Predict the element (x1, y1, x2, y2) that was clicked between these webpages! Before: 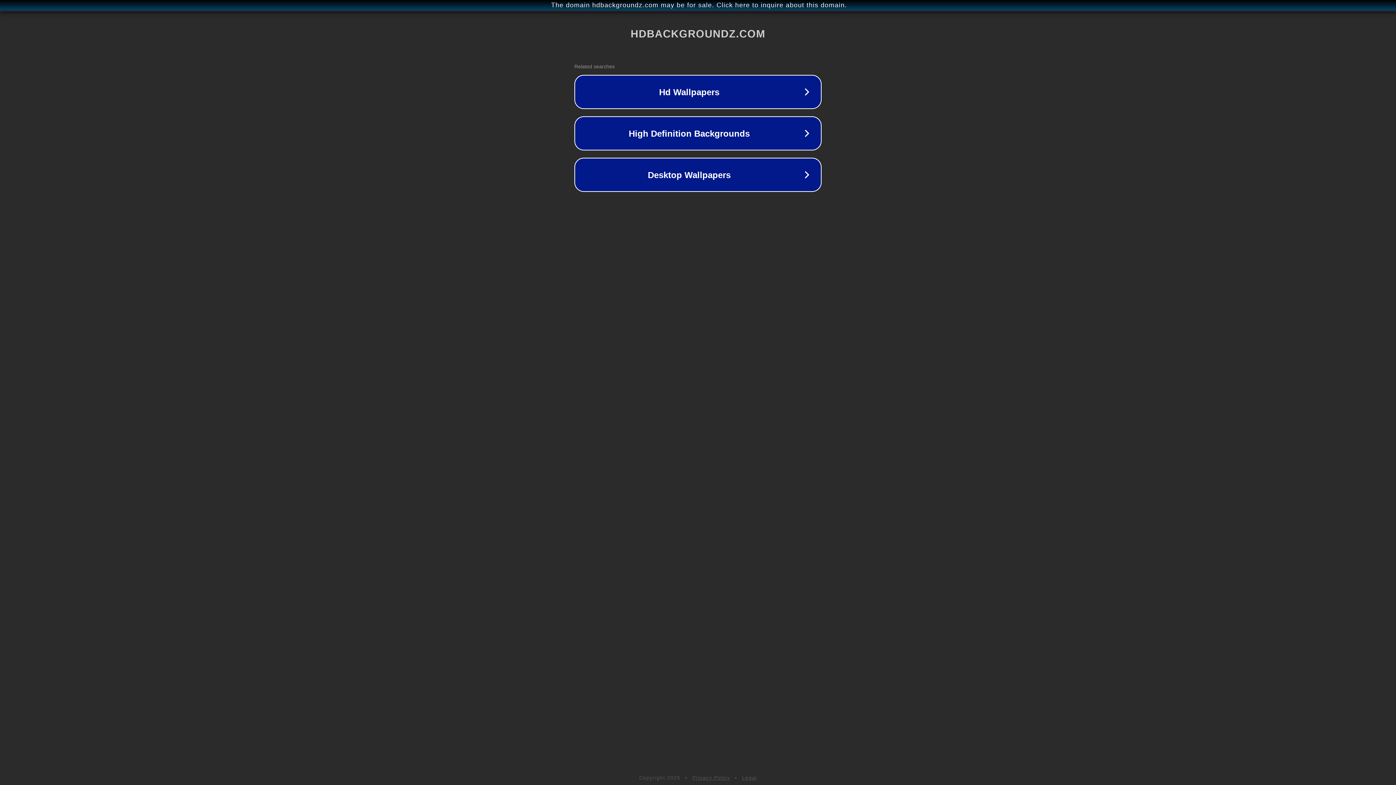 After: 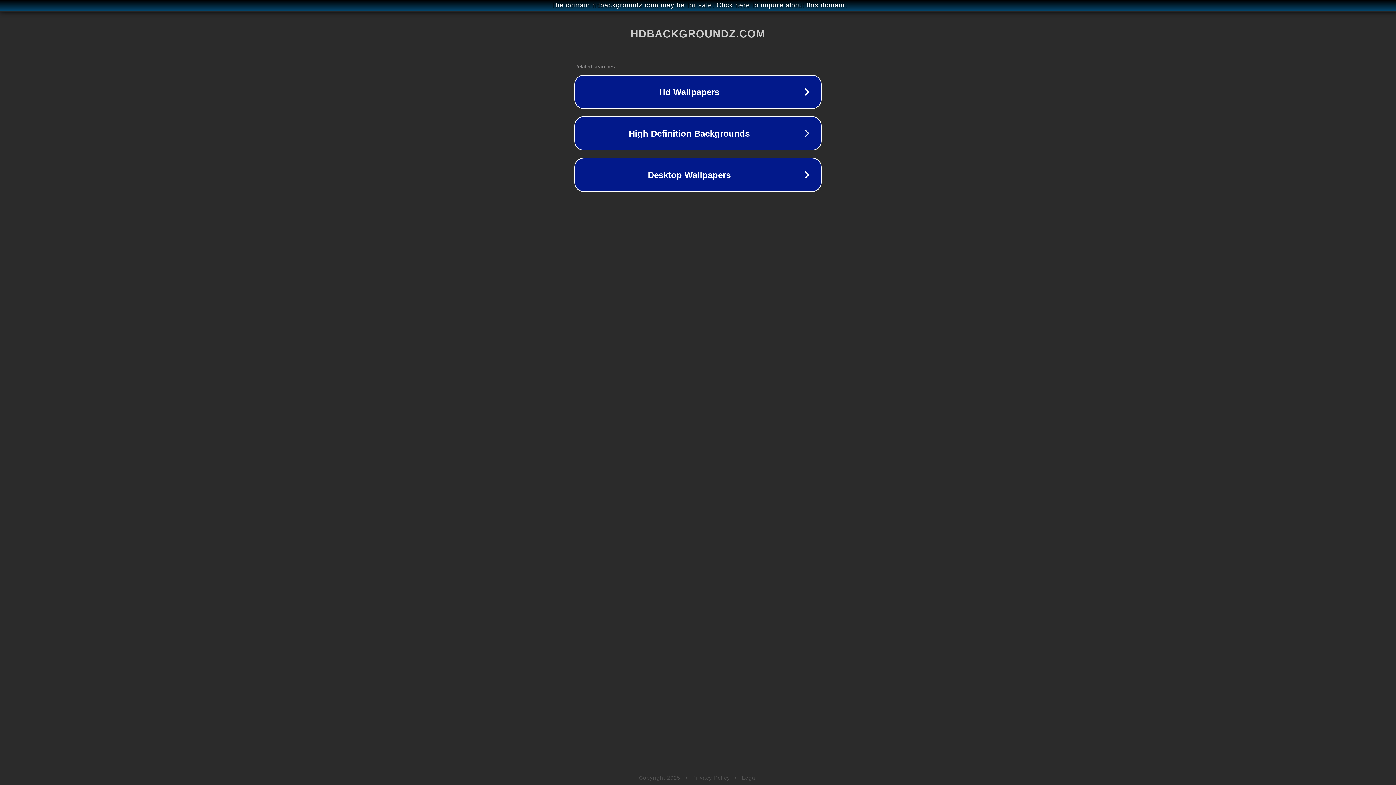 Action: label: Privacy Policy bbox: (692, 775, 730, 781)